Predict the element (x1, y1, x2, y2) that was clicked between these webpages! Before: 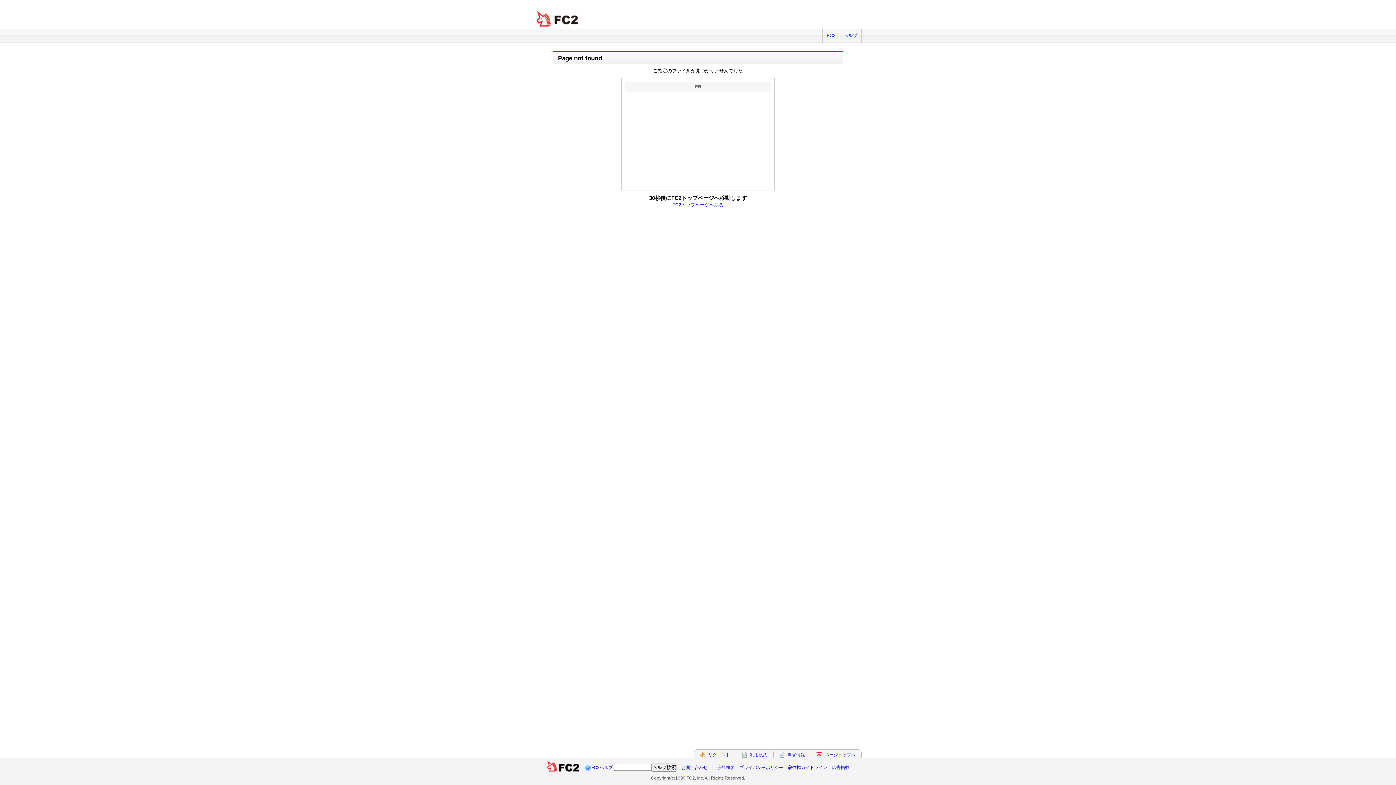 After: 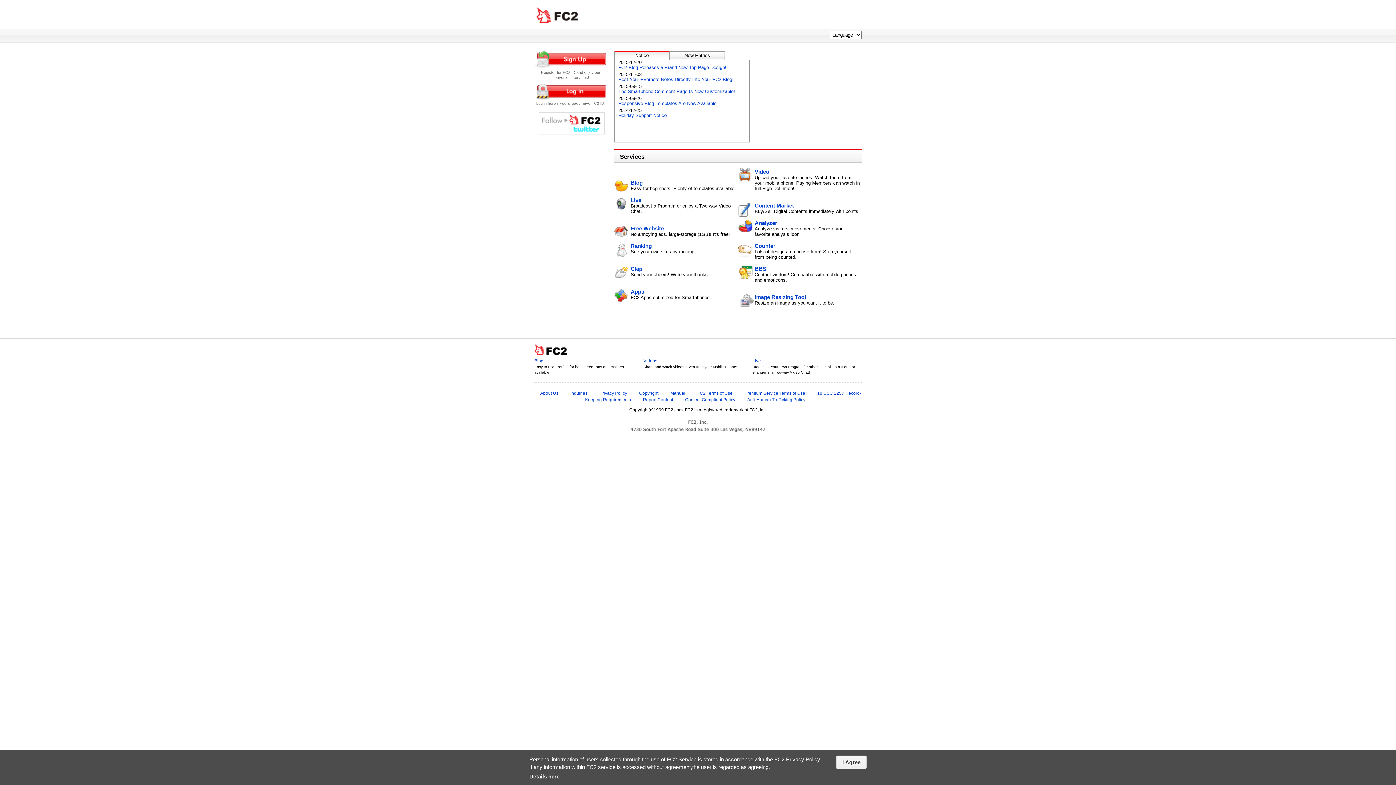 Action: bbox: (546, 765, 579, 770)